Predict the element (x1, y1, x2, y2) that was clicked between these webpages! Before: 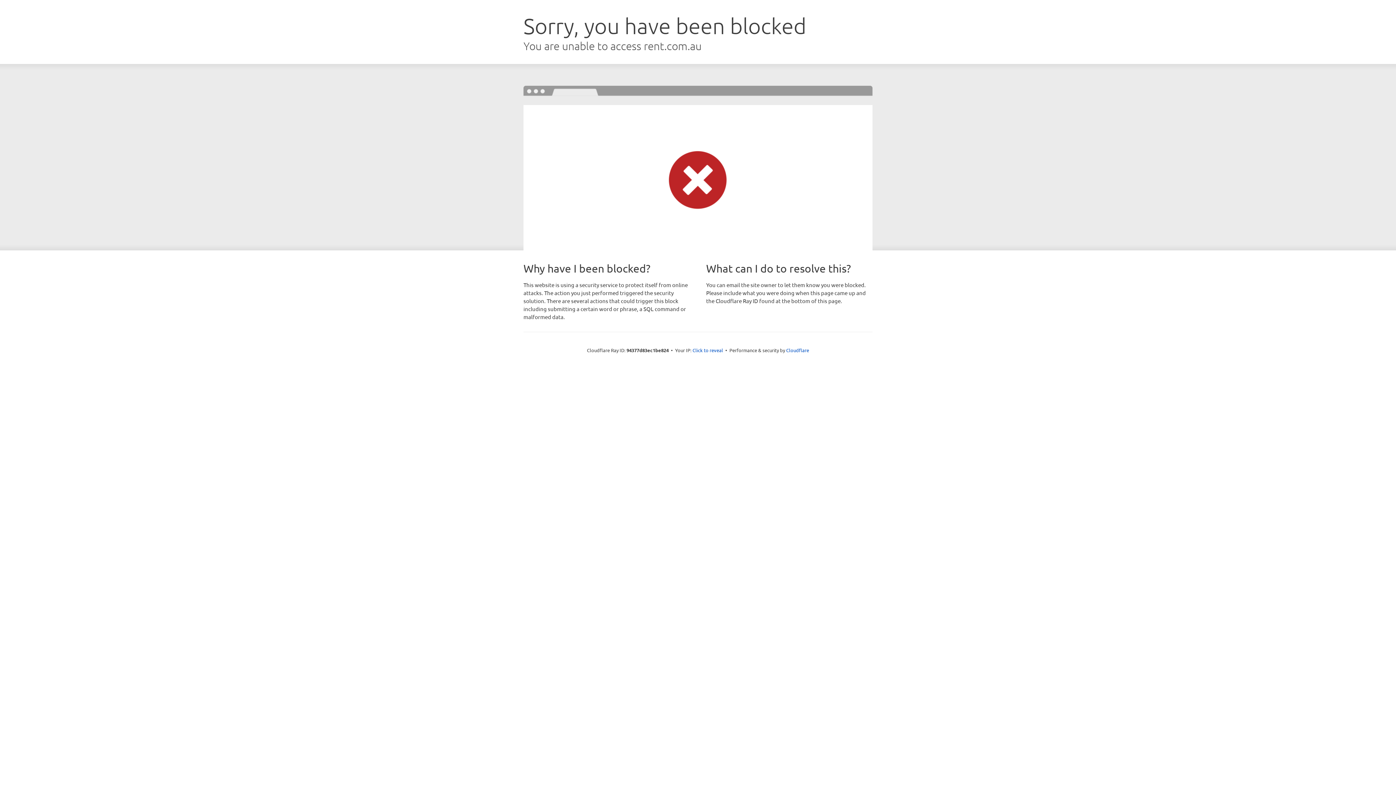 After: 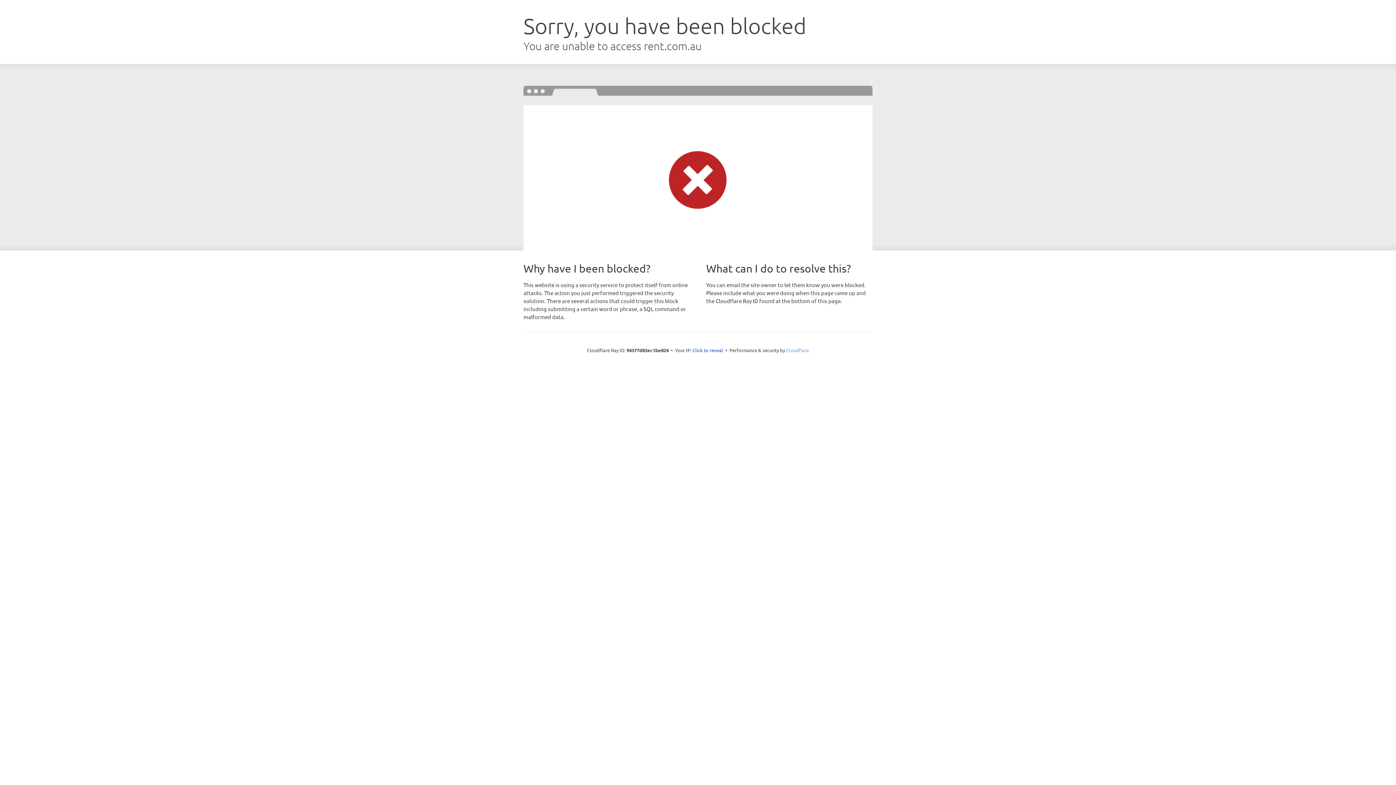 Action: label: Cloudflare bbox: (786, 347, 809, 353)